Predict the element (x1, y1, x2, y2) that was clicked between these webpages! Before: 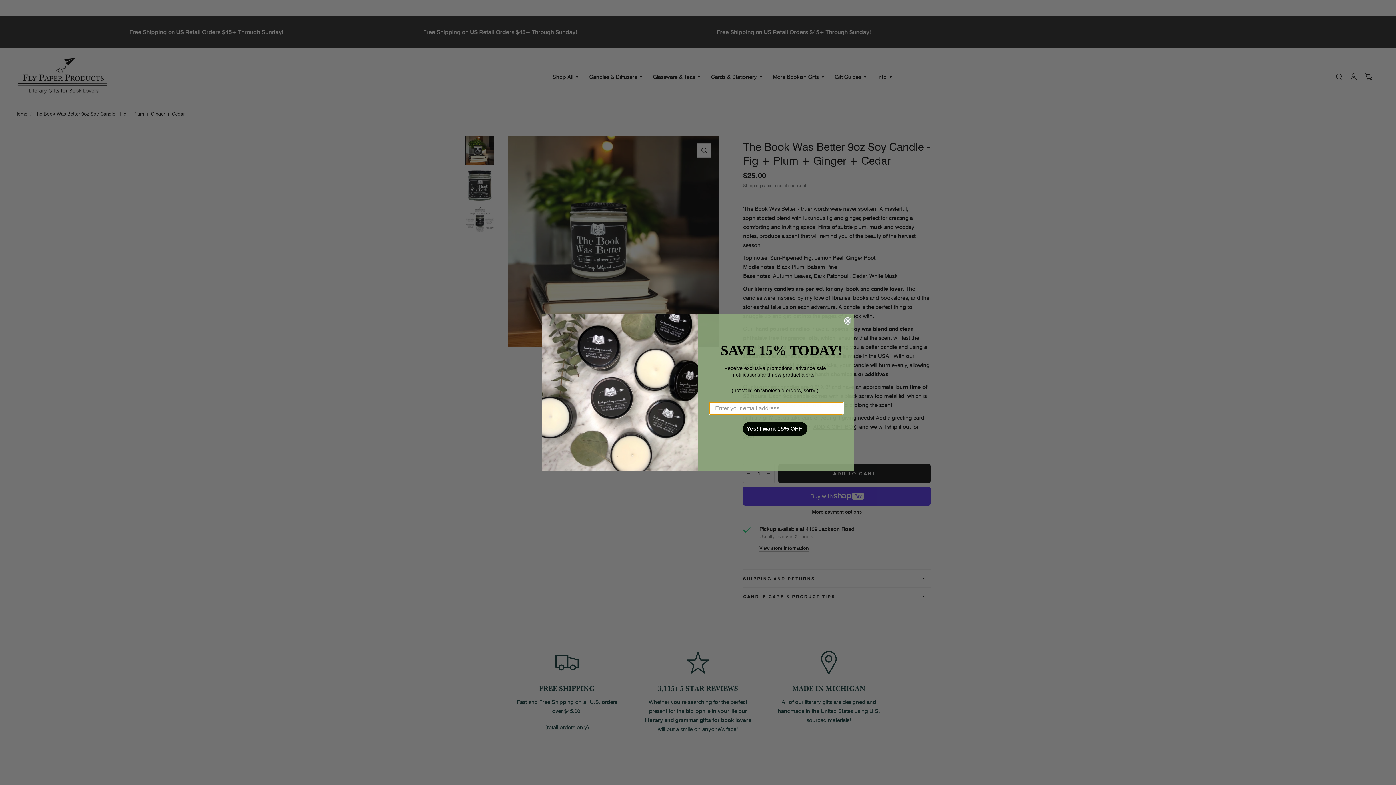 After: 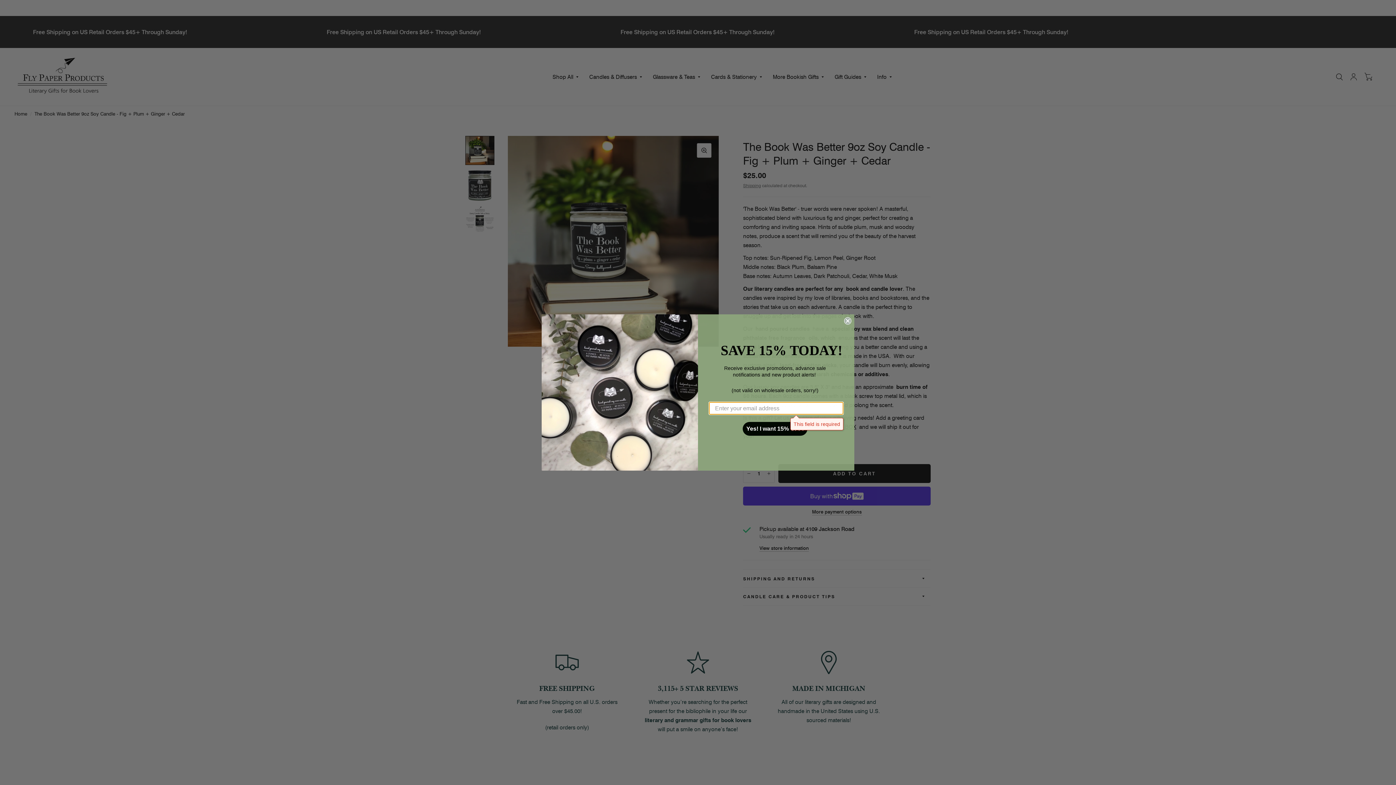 Action: bbox: (742, 422, 807, 436) label: Yes! I want 15% OFF!